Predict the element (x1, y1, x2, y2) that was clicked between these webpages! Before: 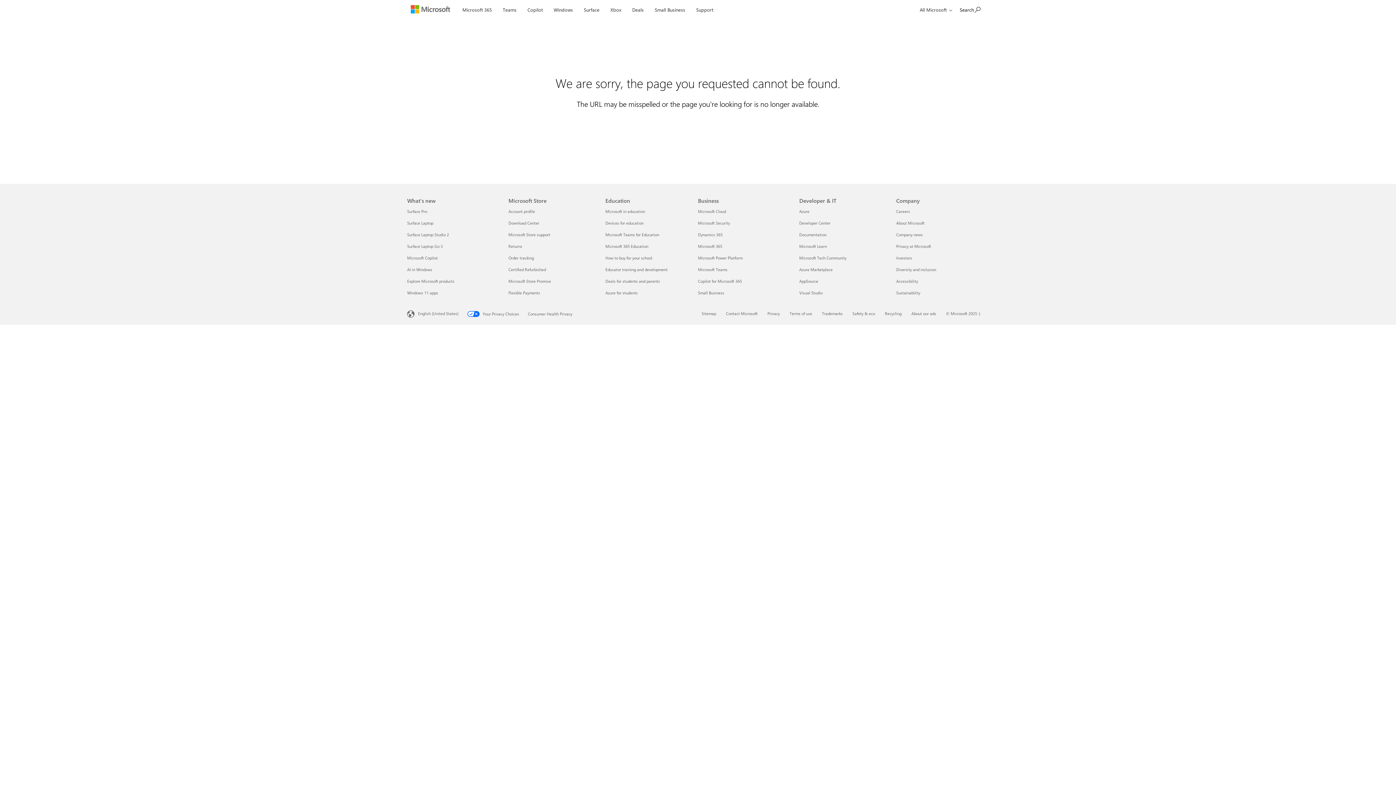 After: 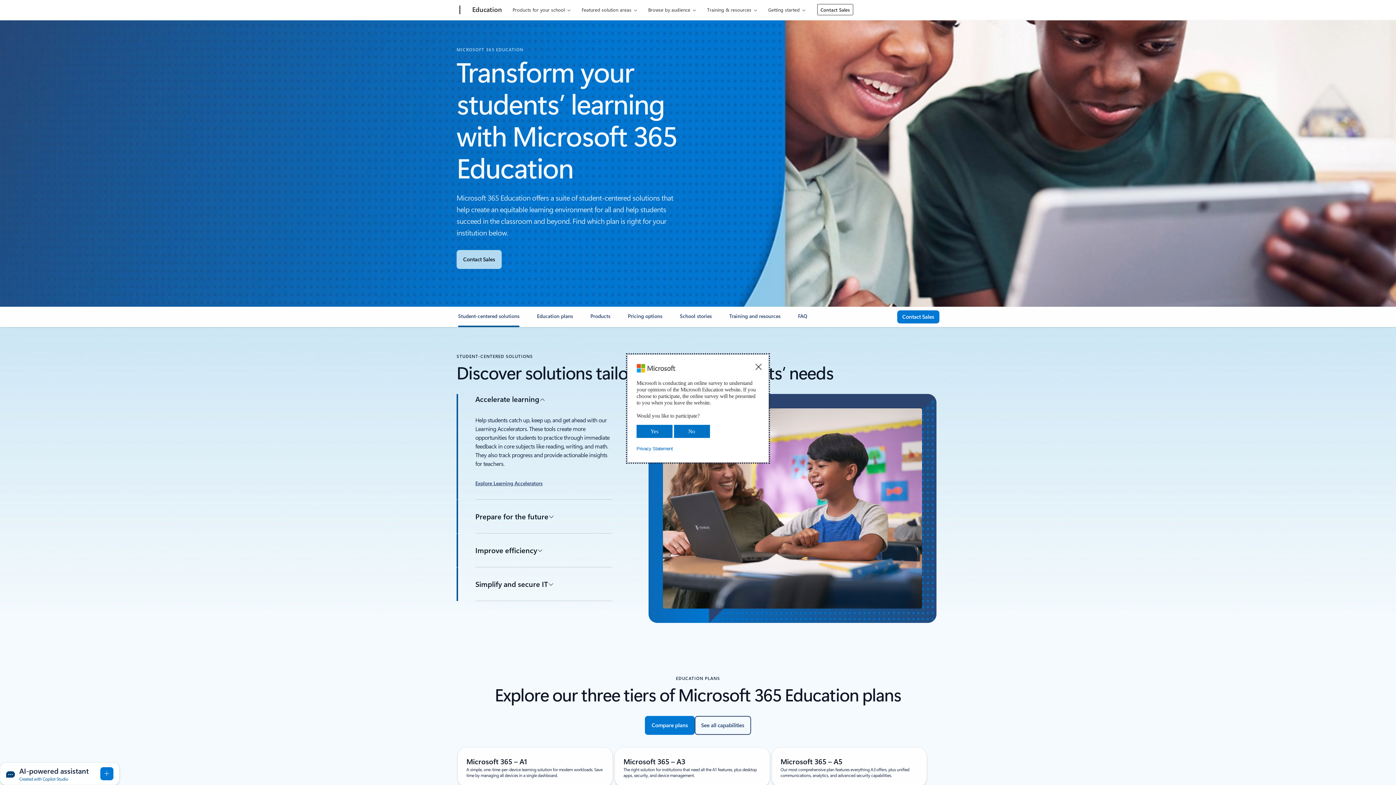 Action: bbox: (605, 243, 648, 249) label: Microsoft 365 Education Education